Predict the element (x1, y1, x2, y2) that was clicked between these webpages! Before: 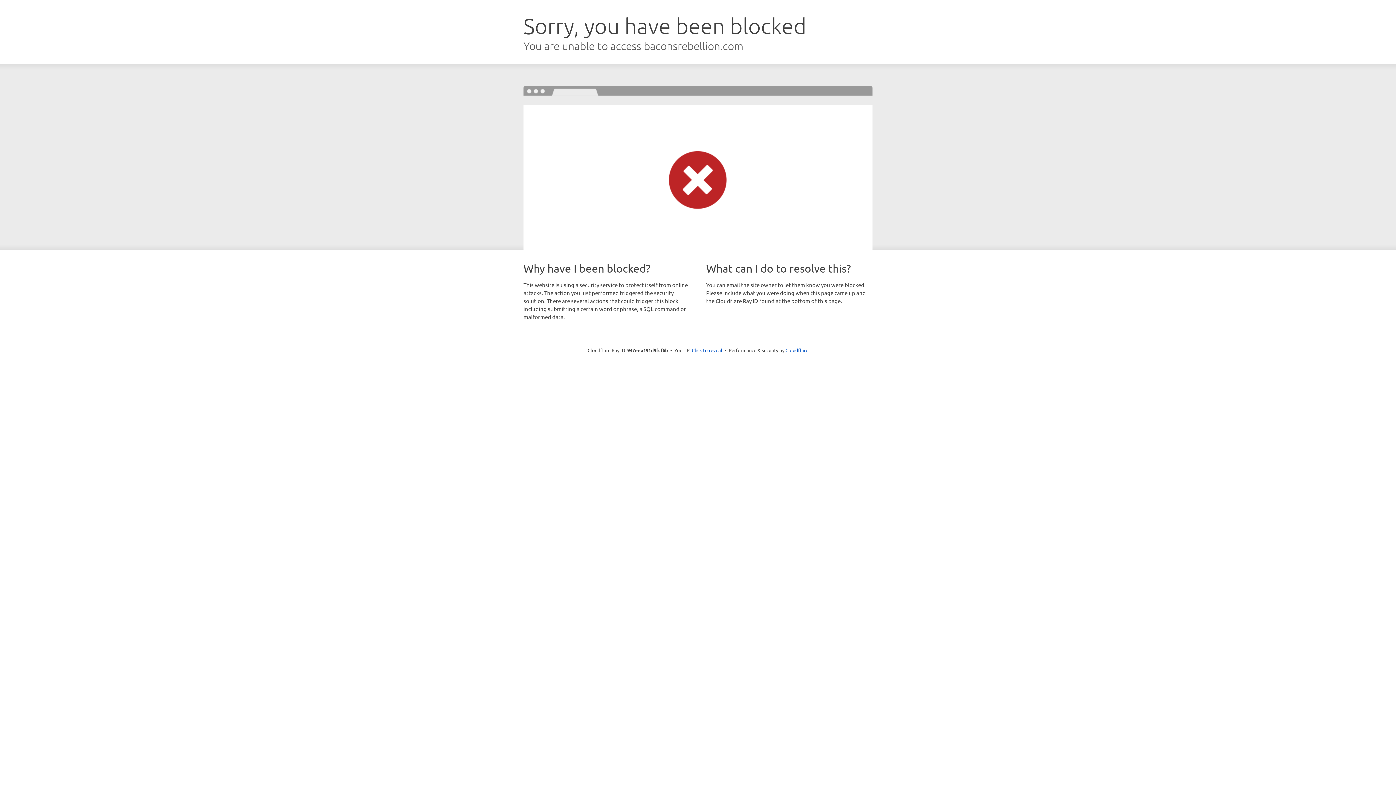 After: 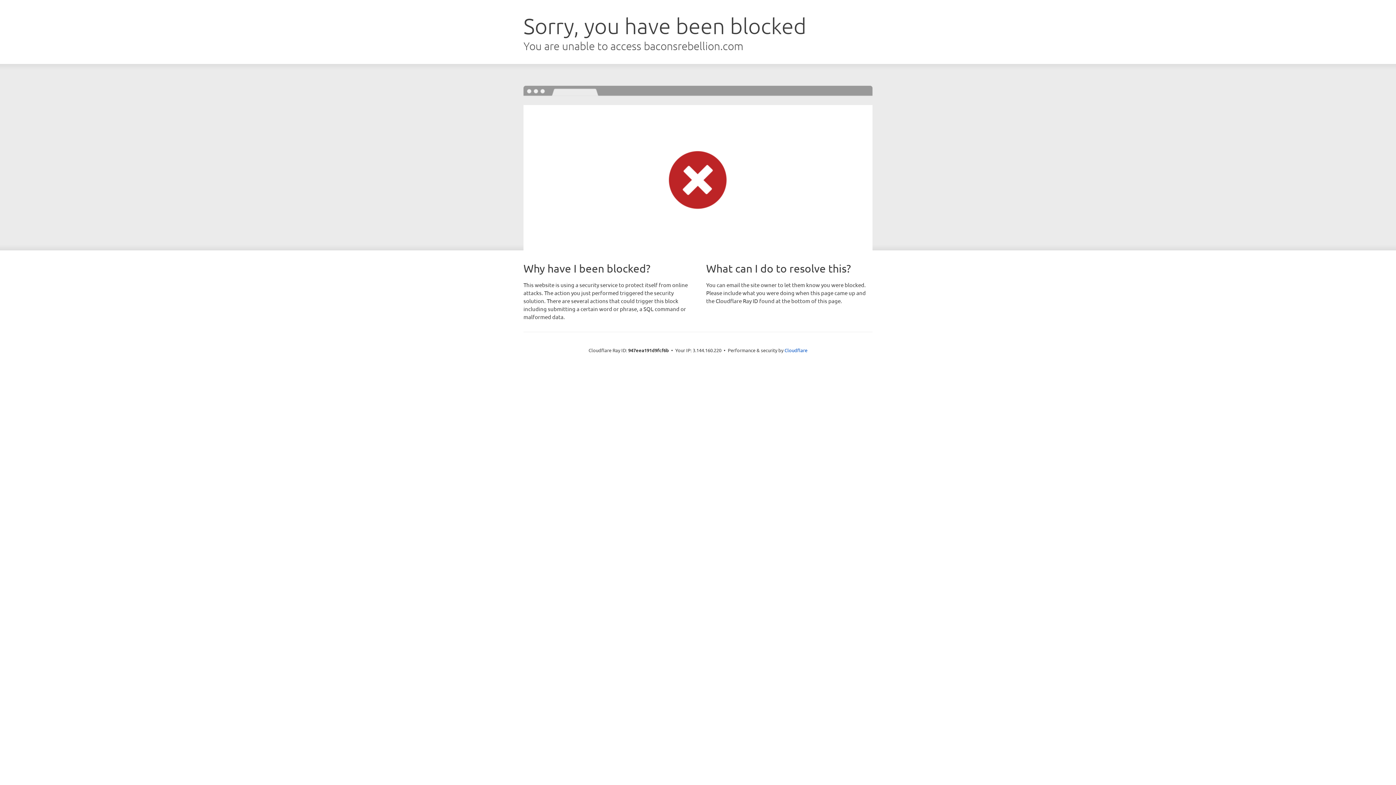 Action: bbox: (692, 346, 722, 353) label: Click to reveal